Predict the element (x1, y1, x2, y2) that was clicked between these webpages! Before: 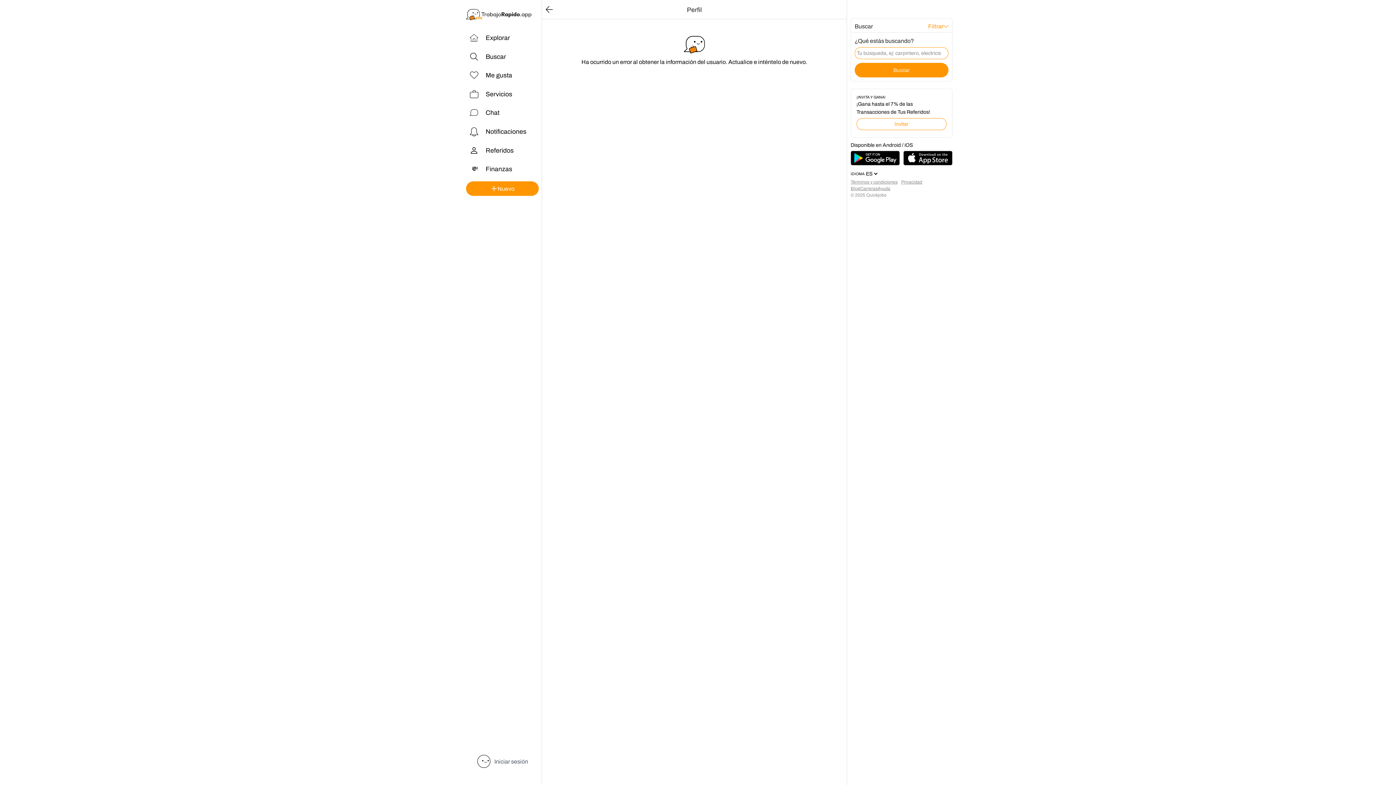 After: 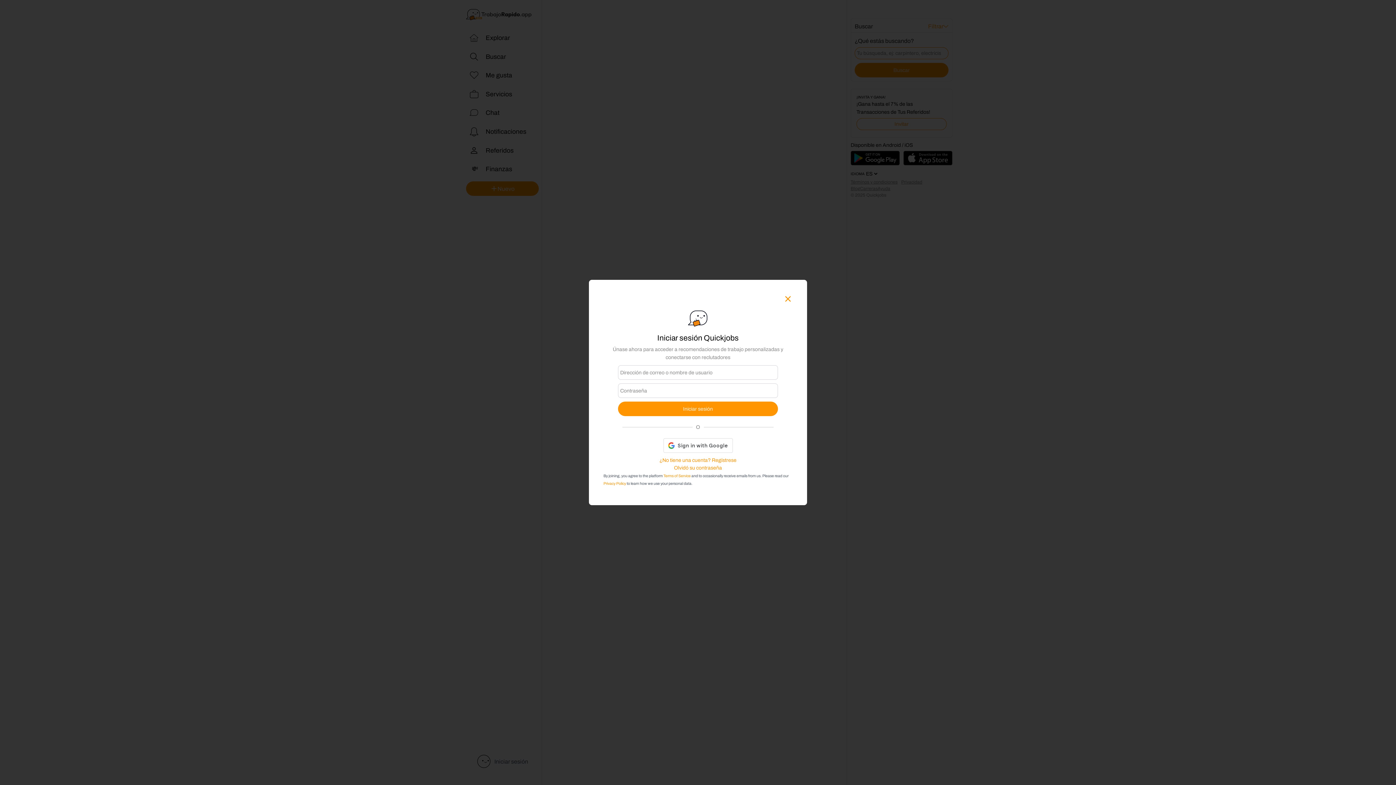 Action: label: Nuevo bbox: (466, 181, 538, 196)